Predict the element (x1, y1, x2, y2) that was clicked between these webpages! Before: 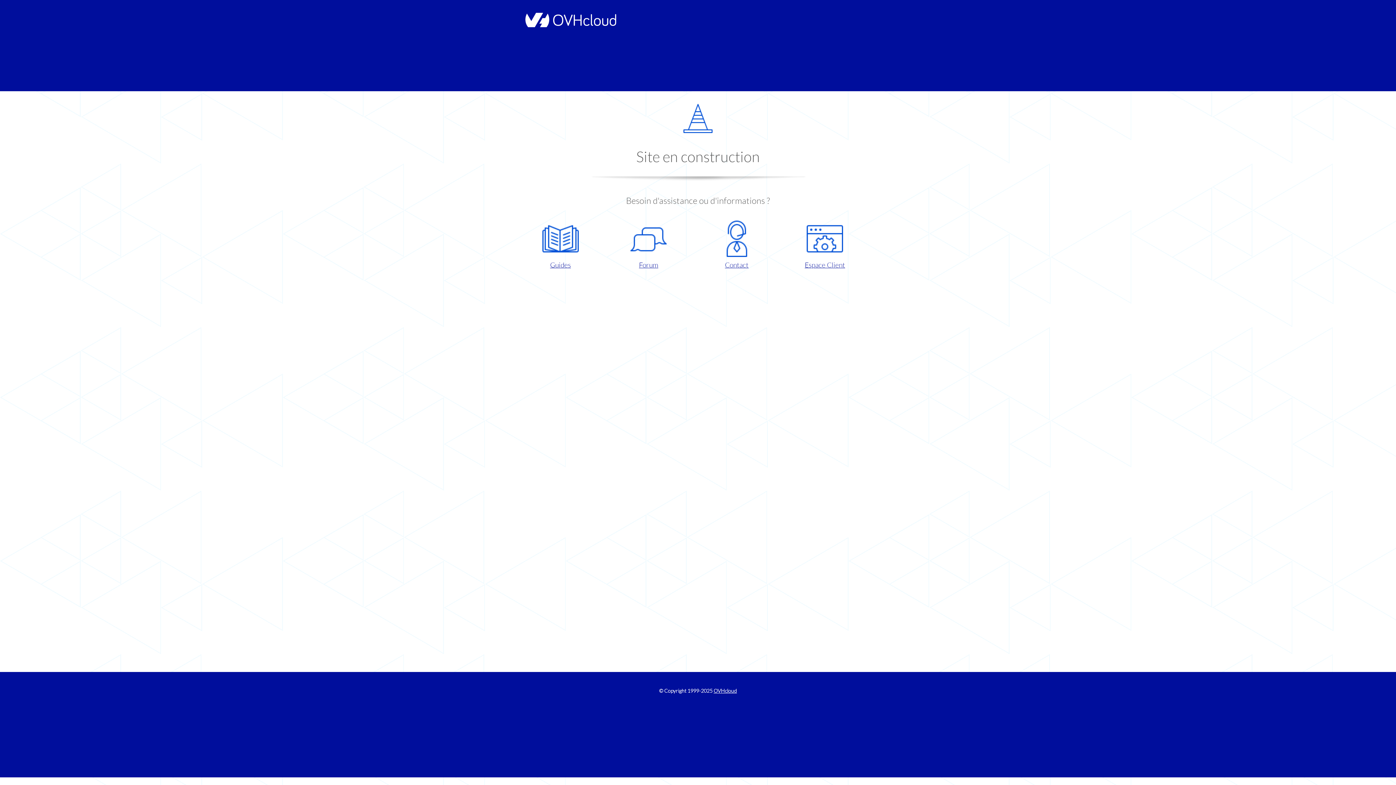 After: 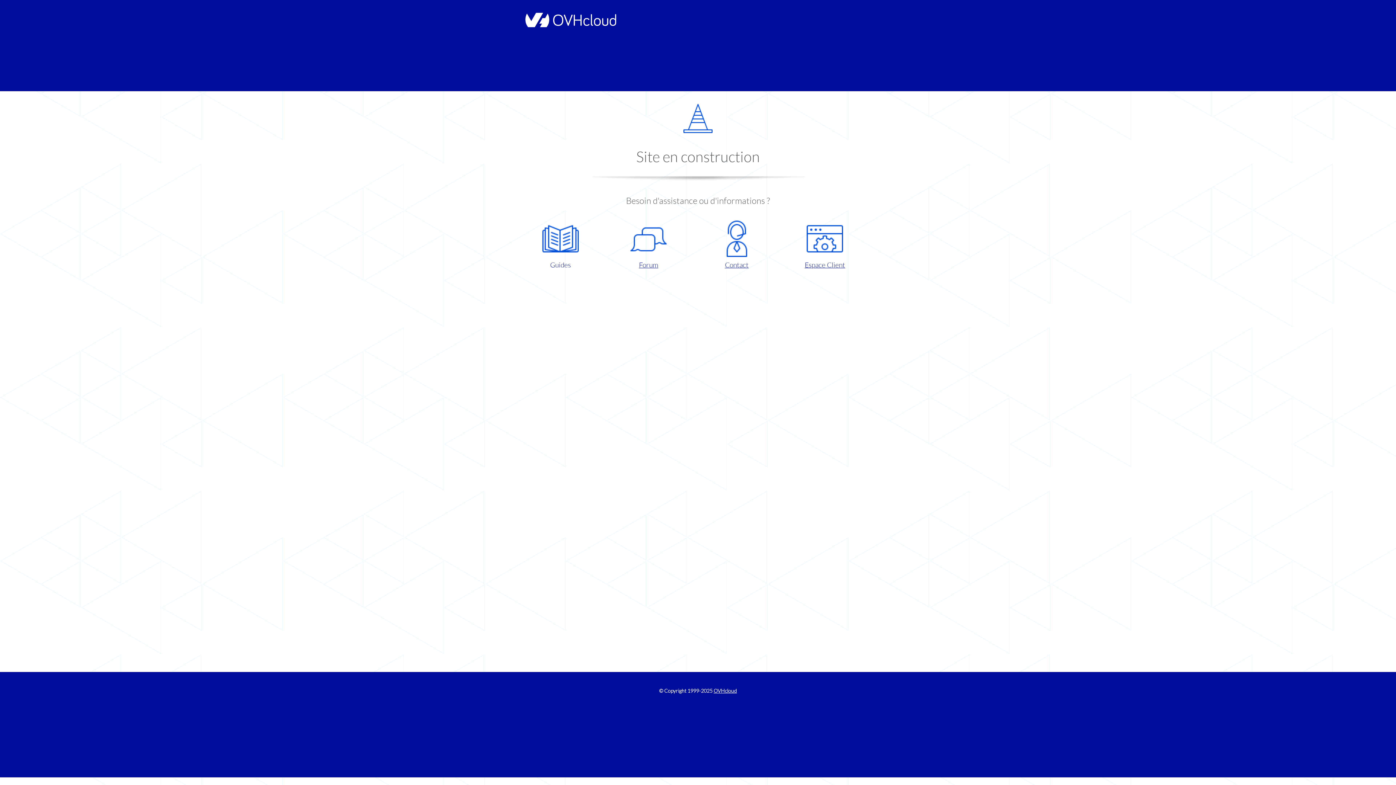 Action: label: Guides bbox: (521, 220, 599, 270)